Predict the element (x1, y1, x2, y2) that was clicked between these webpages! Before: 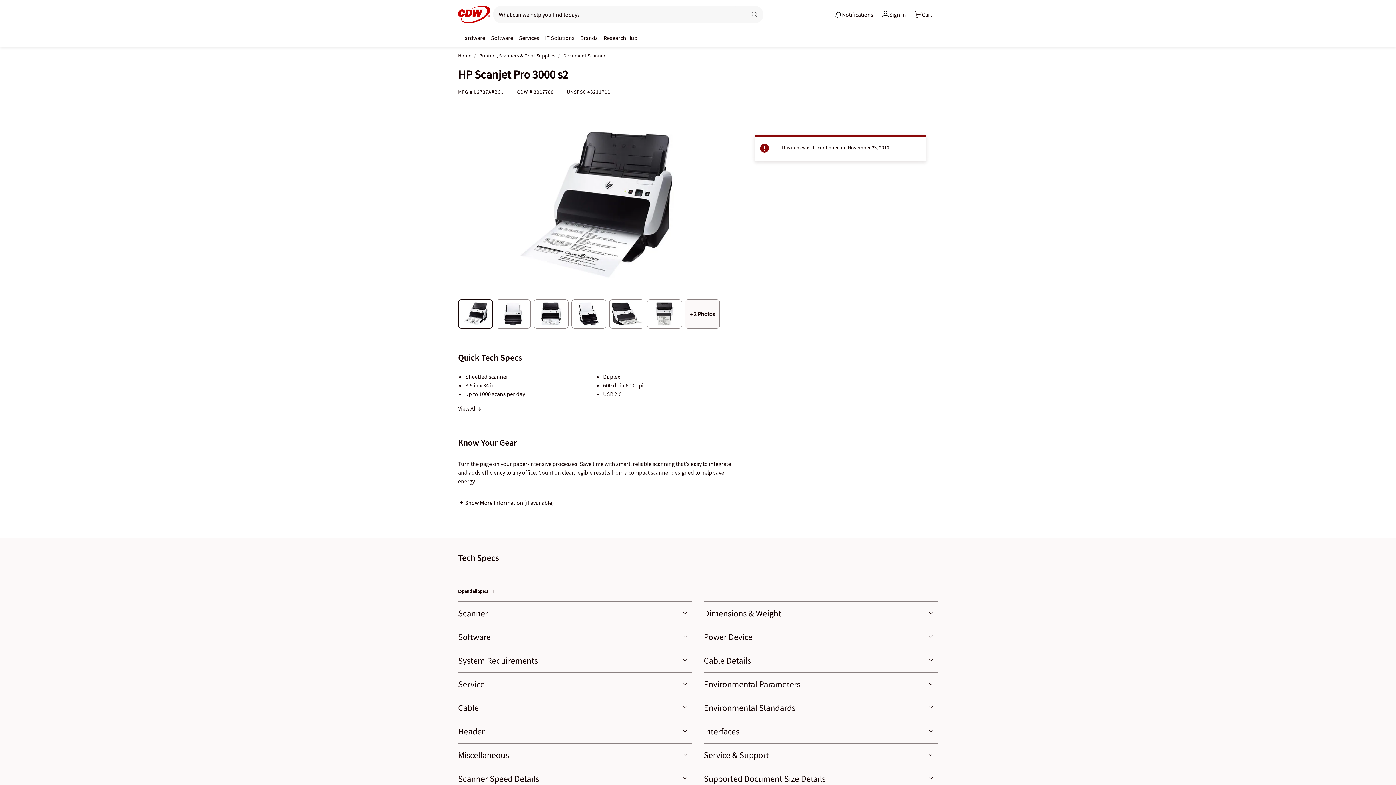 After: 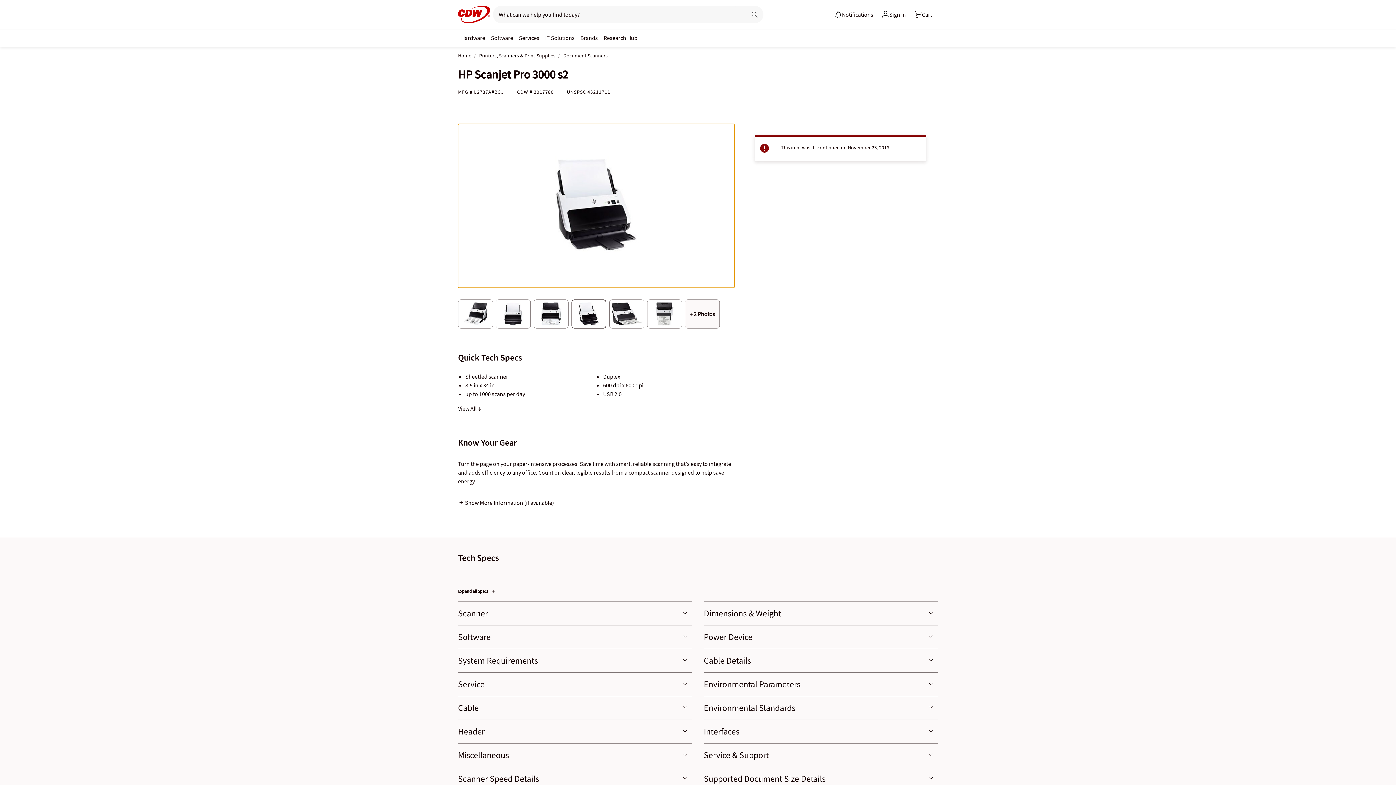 Action: bbox: (571, 299, 606, 328)